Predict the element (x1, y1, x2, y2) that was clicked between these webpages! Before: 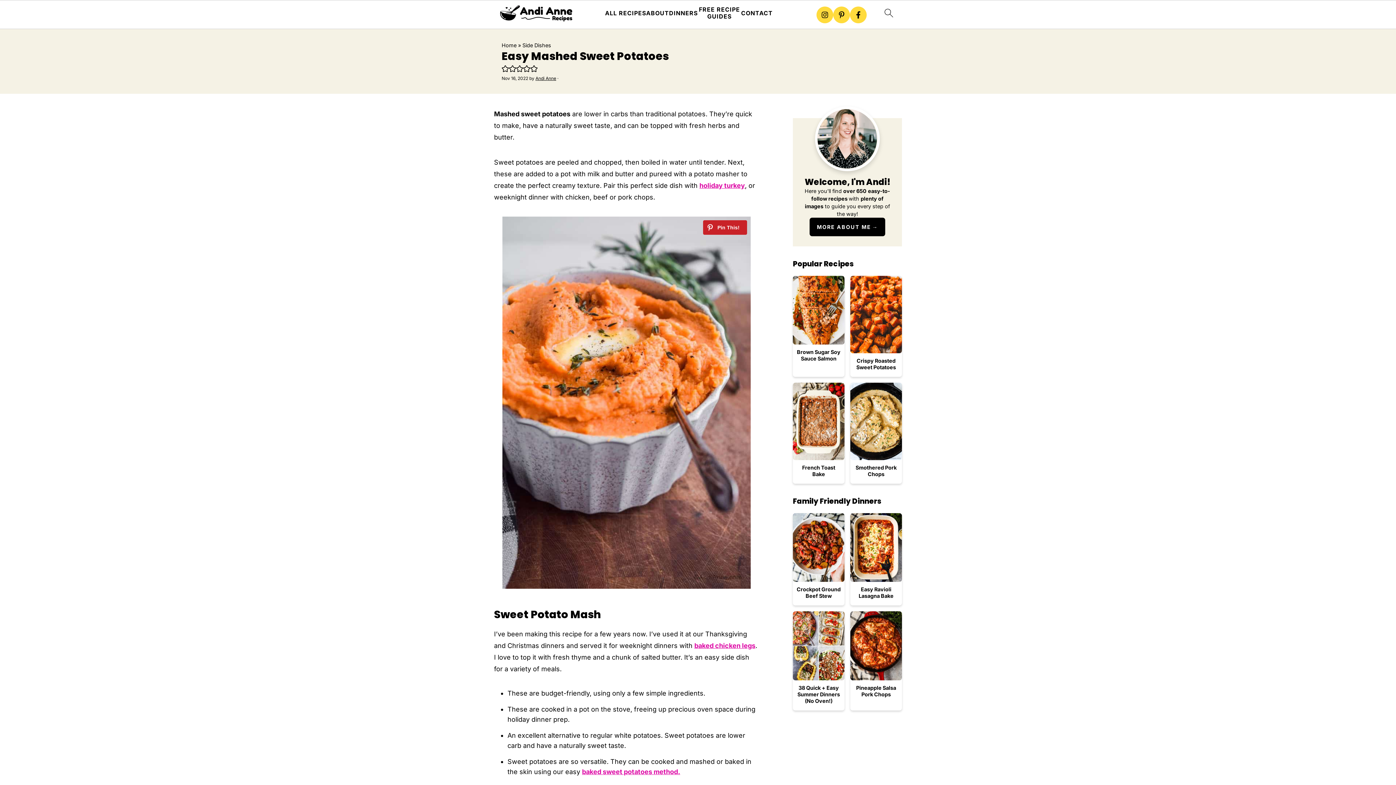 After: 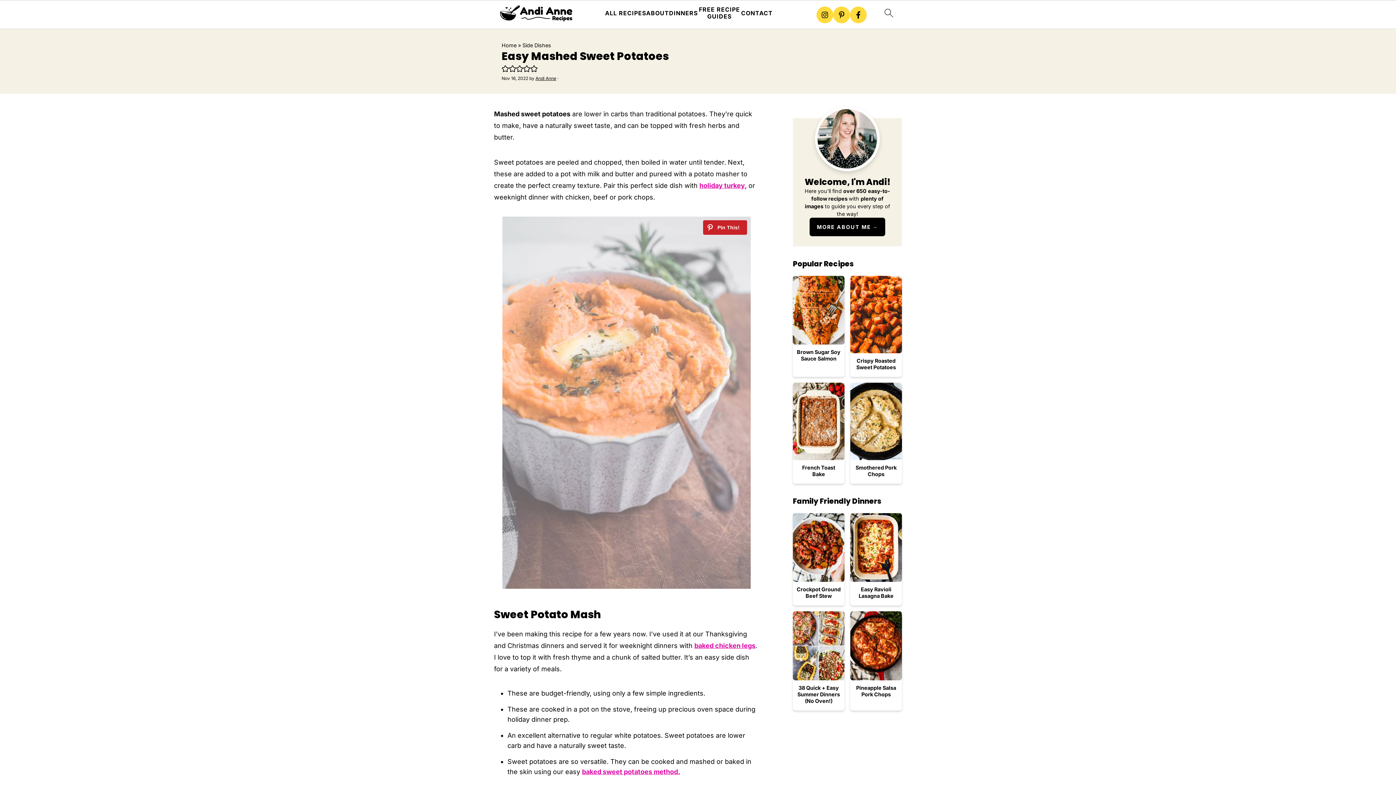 Action: label: Pin This! bbox: (703, 220, 747, 234)